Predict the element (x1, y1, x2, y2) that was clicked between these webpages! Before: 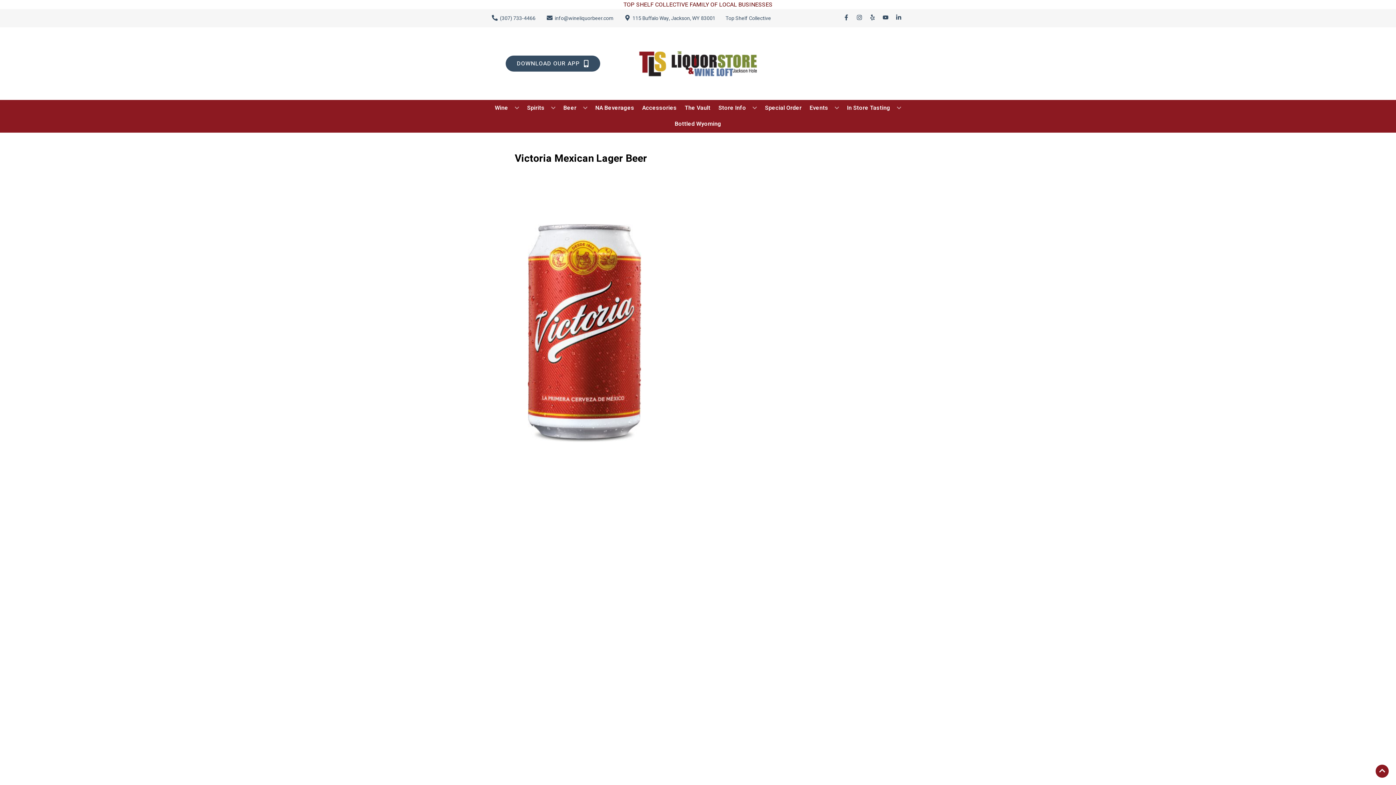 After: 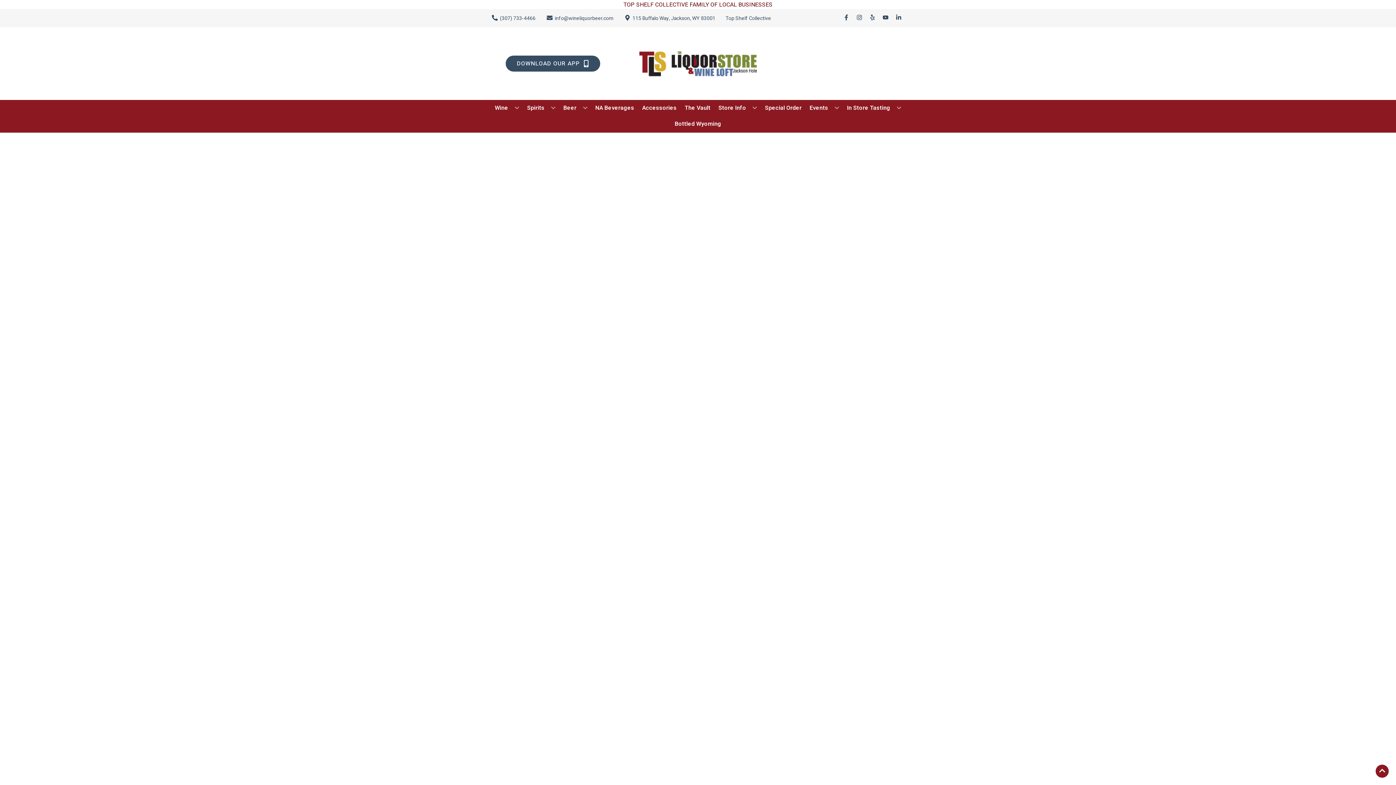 Action: label: Accessories bbox: (639, 100, 679, 116)